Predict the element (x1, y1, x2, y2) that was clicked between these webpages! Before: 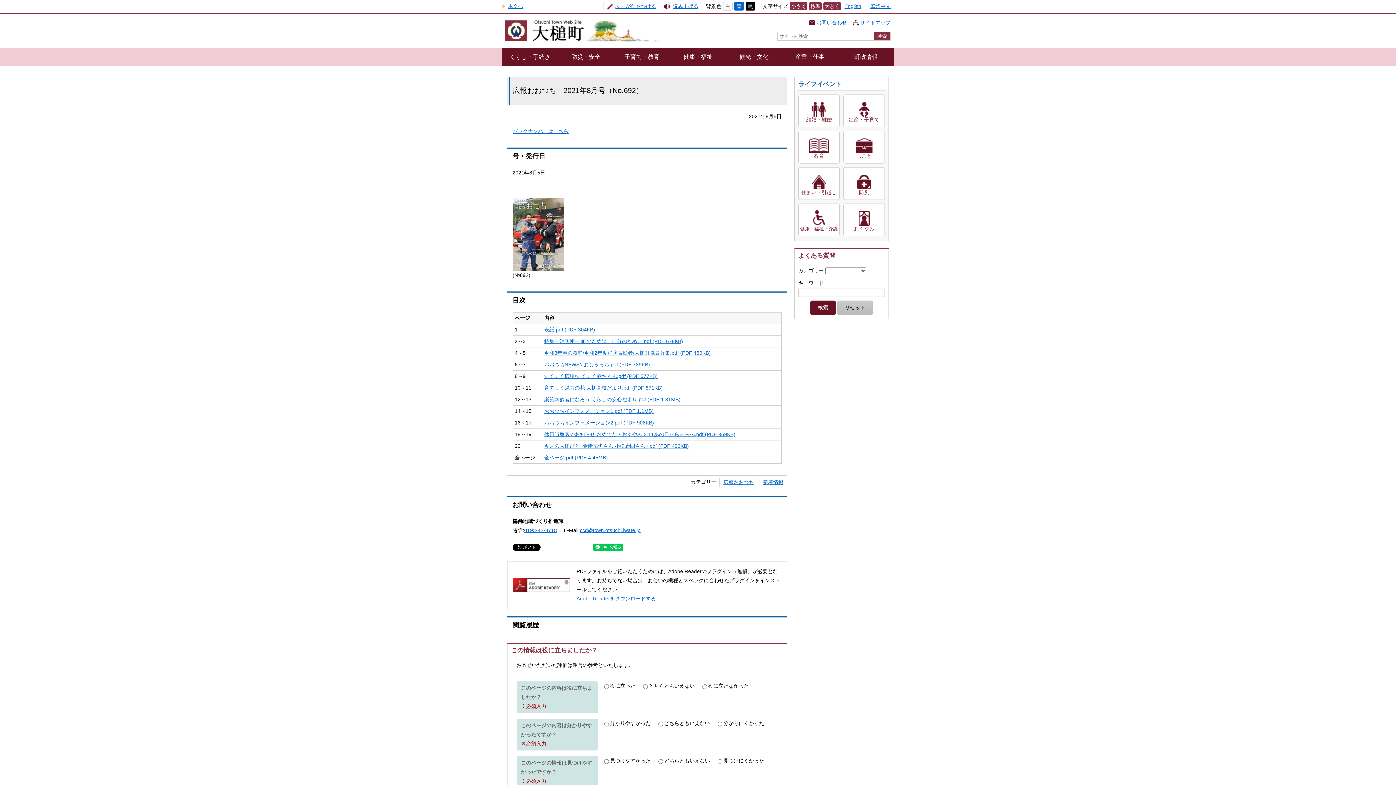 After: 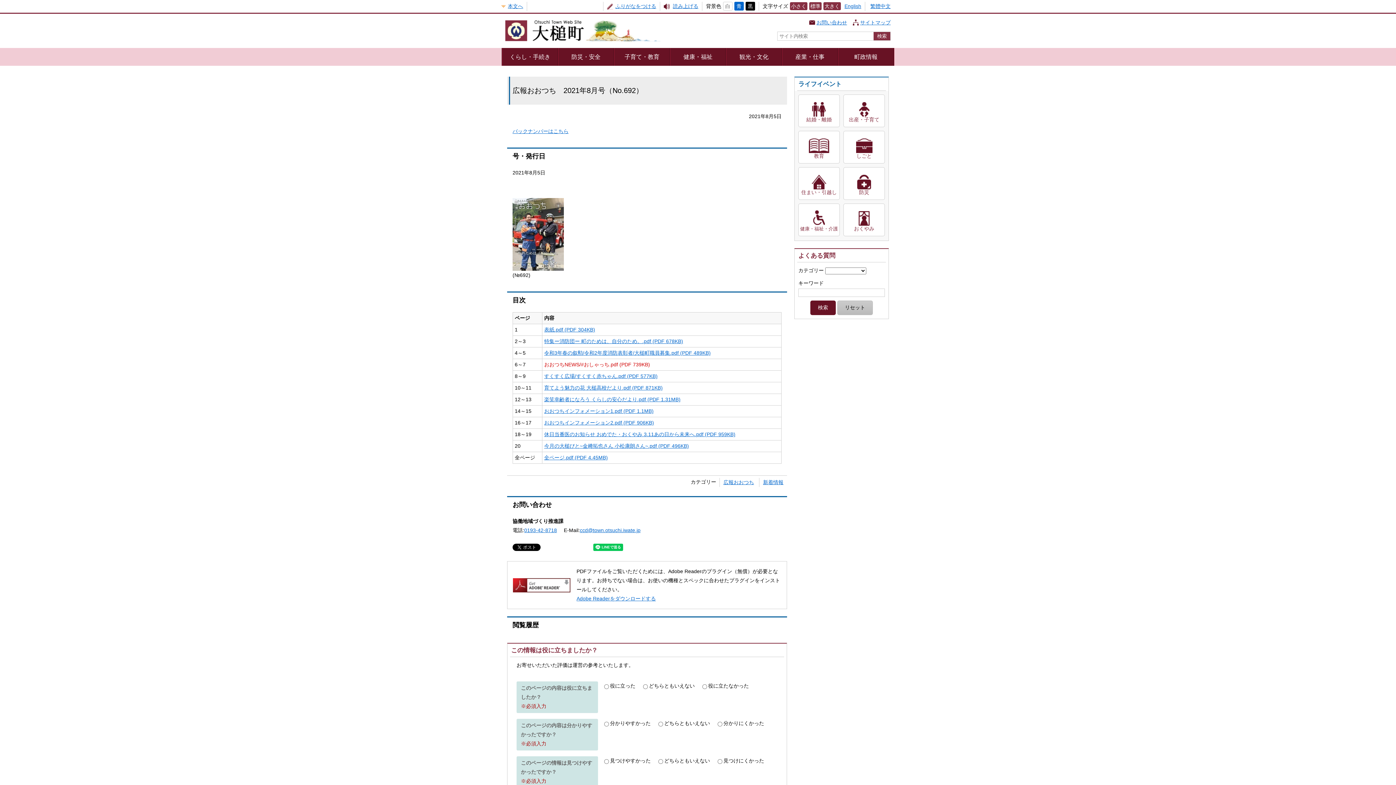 Action: bbox: (544, 361, 650, 367) label: おおつちNEWS/#おしゃっち.pdf (PDF 739KB)